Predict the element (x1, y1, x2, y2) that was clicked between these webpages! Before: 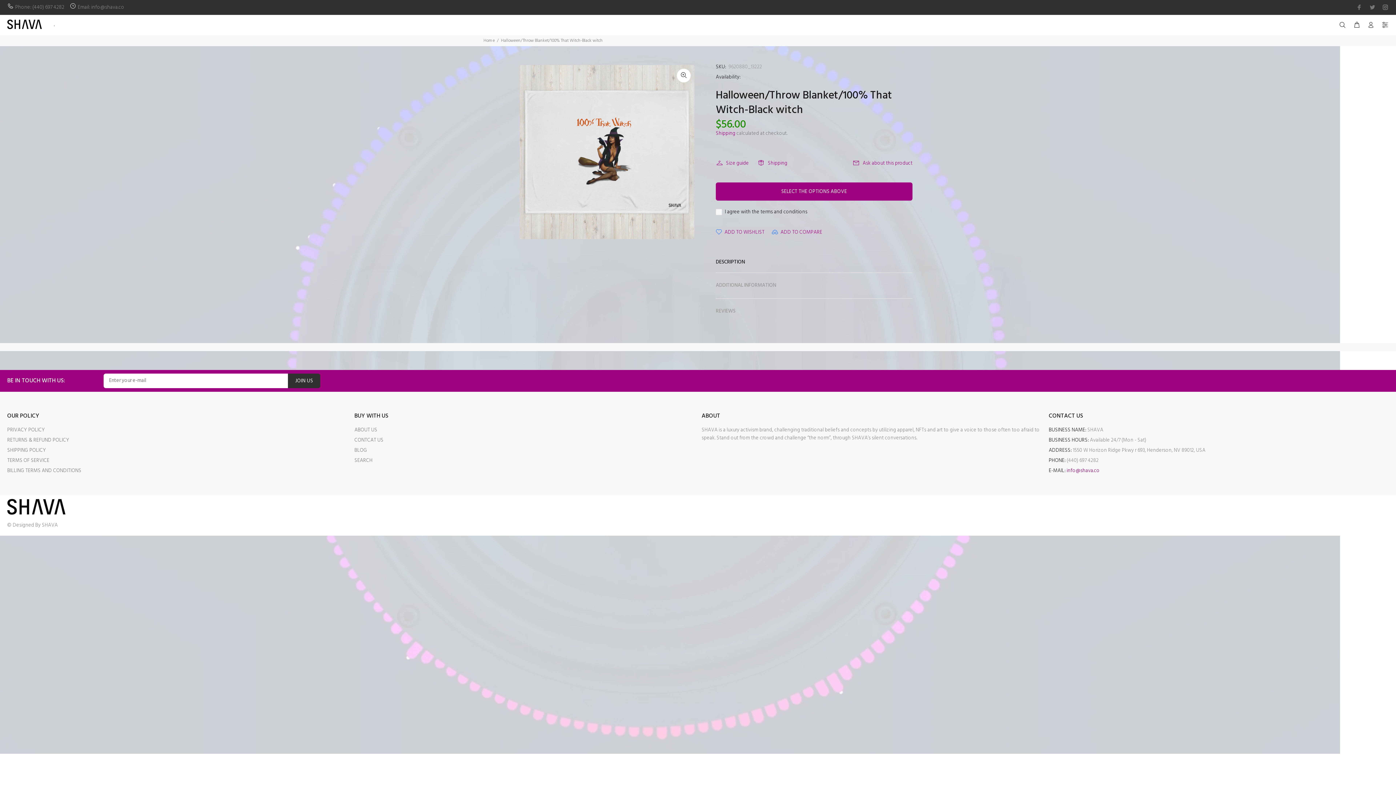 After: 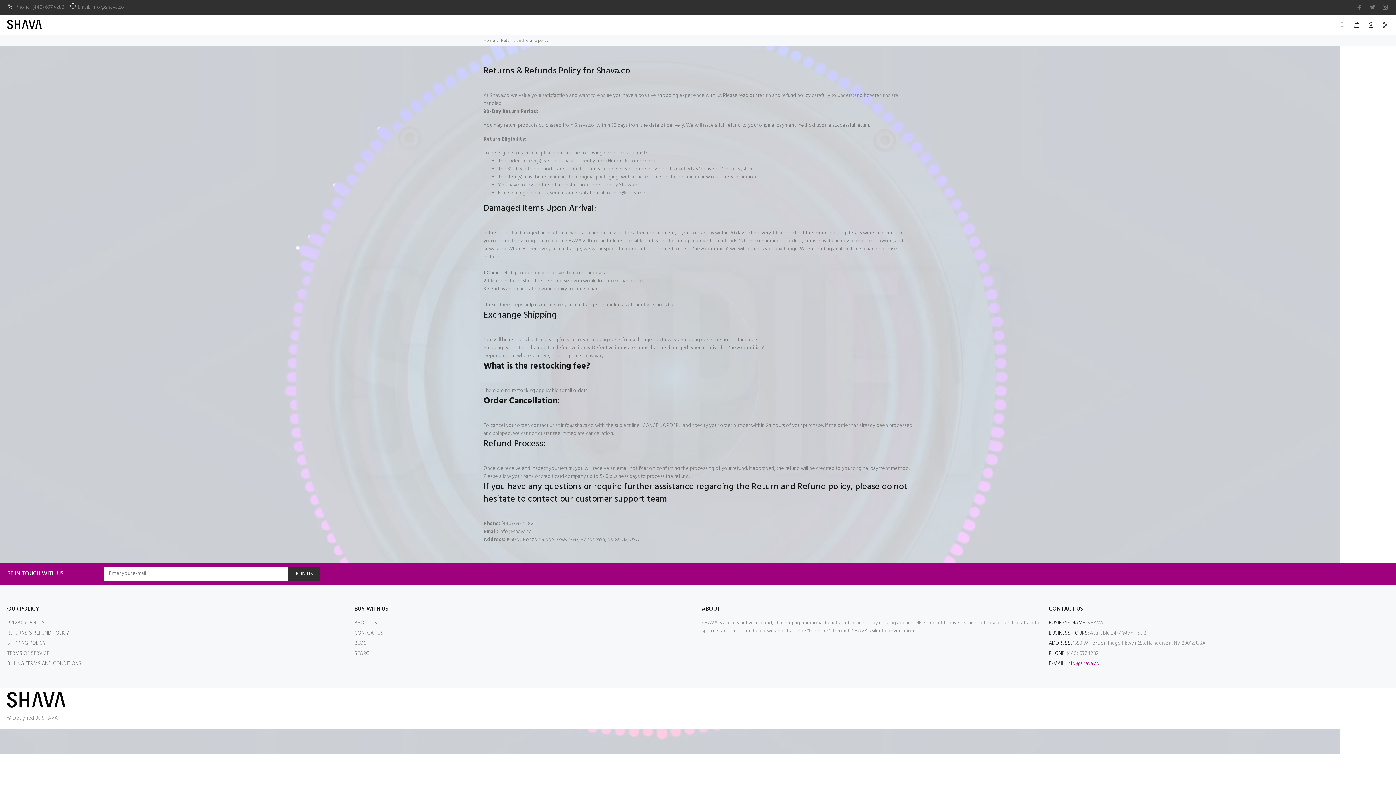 Action: bbox: (7, 435, 69, 445) label: RETURNS & REFUND POLICY